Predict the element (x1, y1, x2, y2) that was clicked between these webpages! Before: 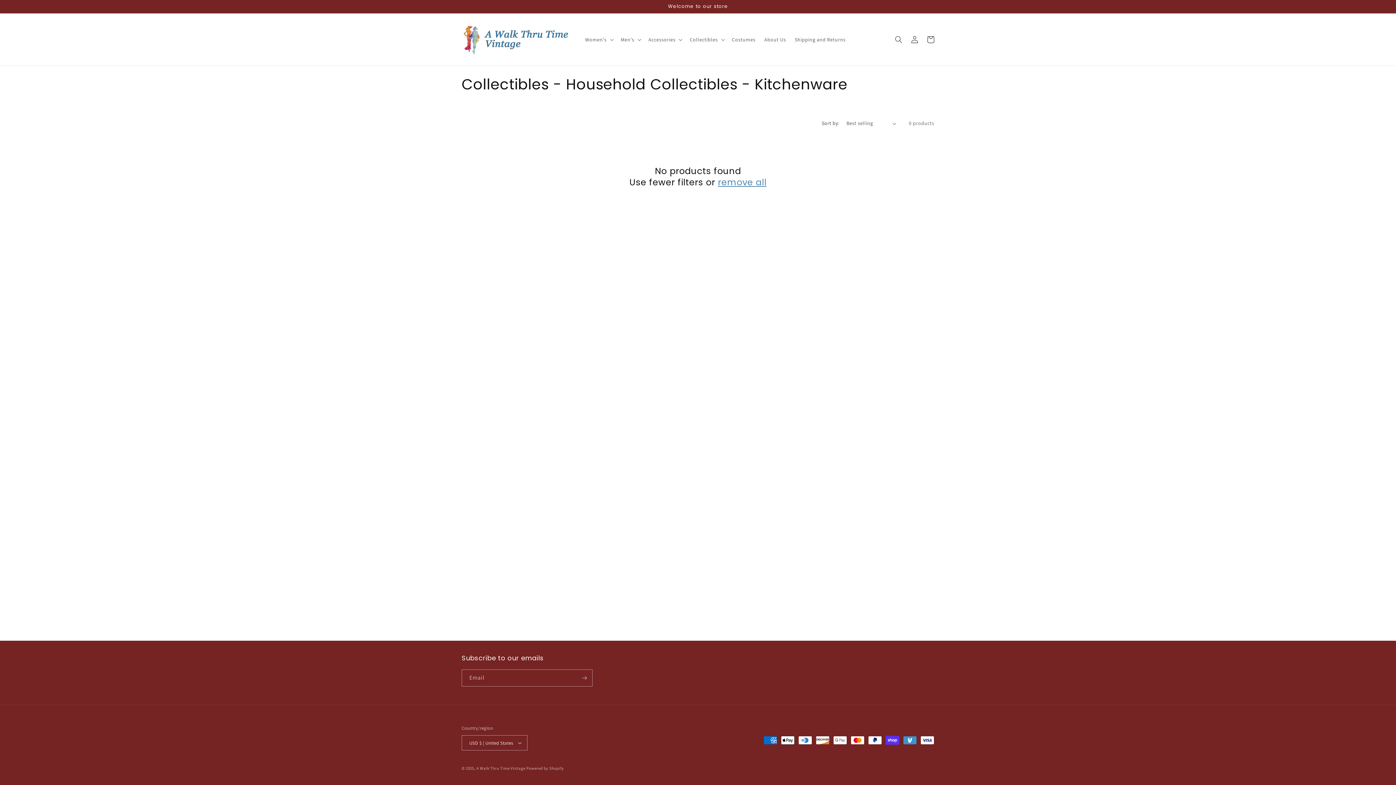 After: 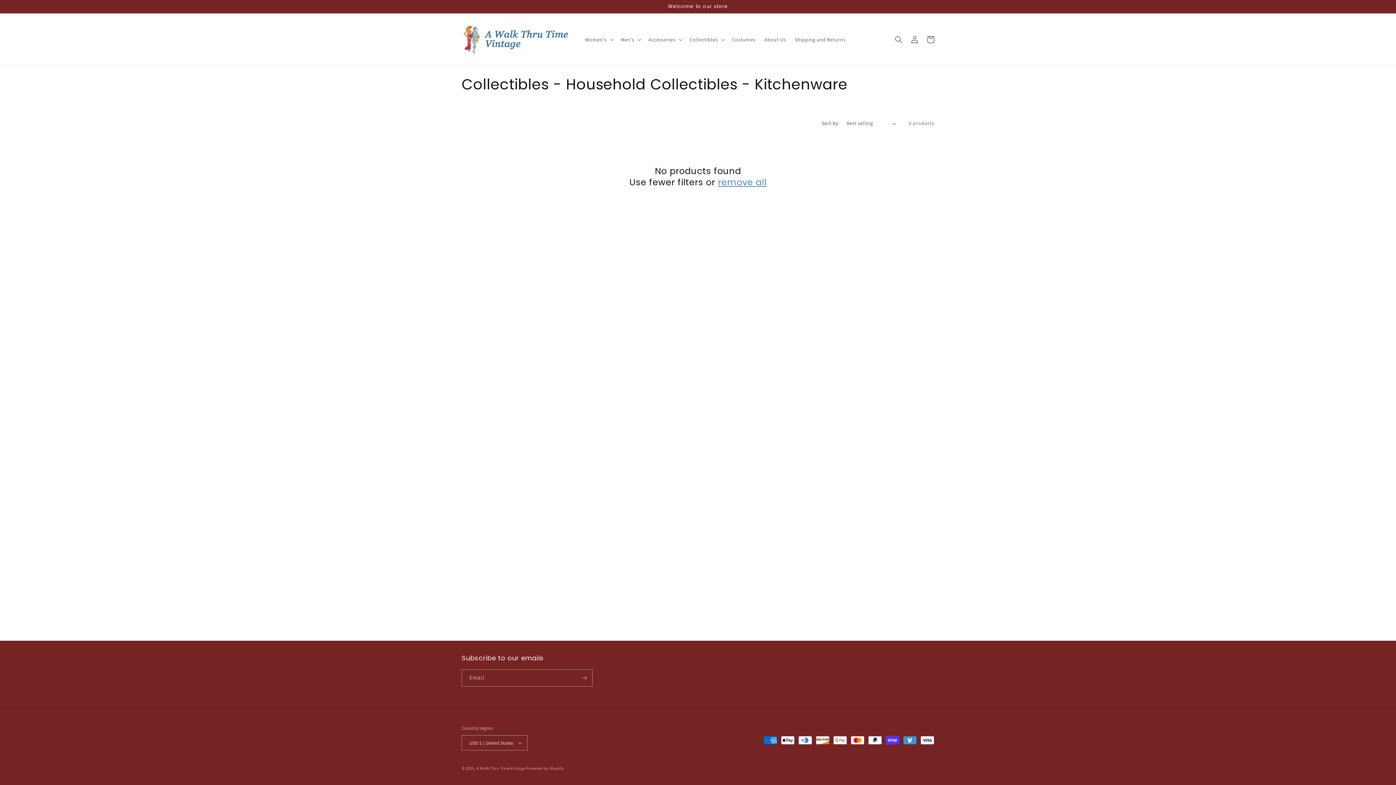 Action: label: remove all bbox: (718, 176, 766, 188)